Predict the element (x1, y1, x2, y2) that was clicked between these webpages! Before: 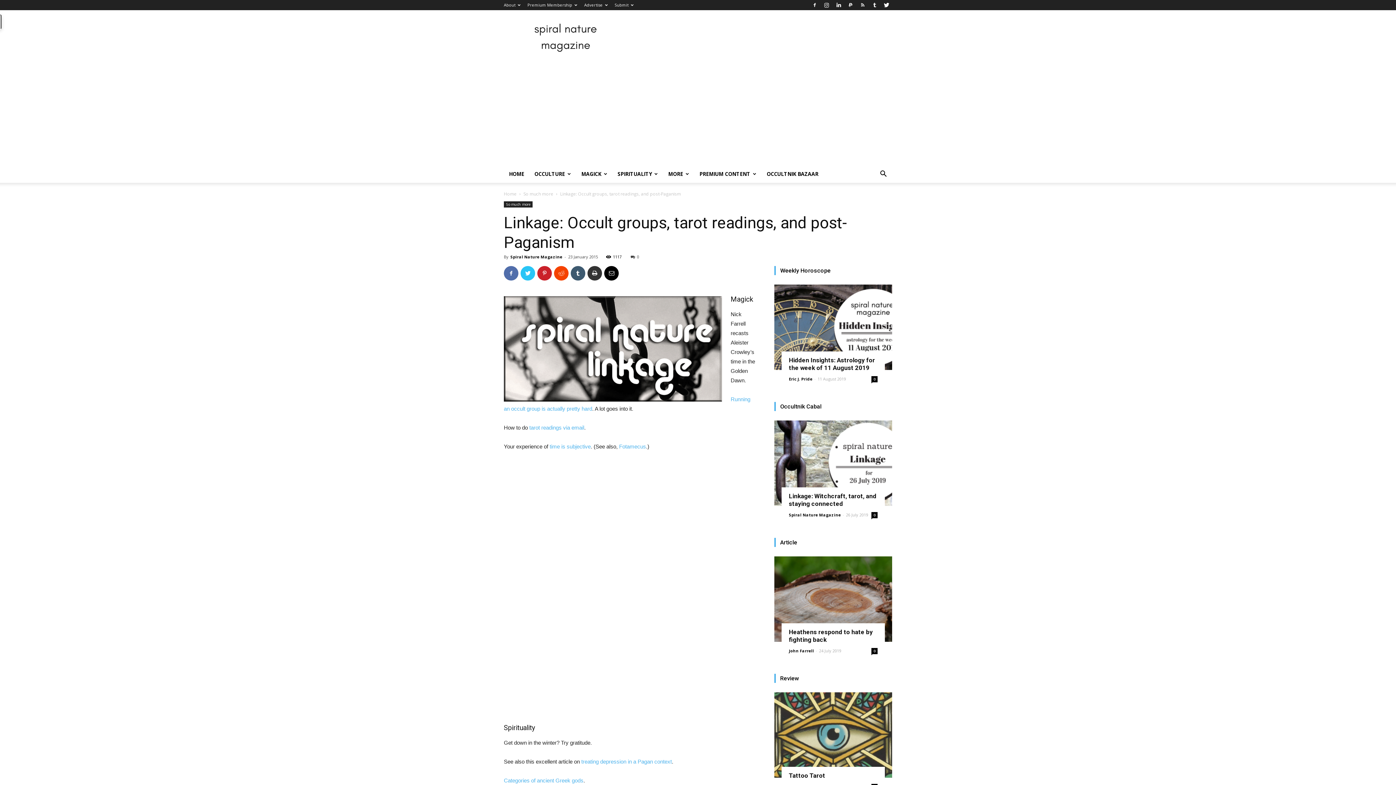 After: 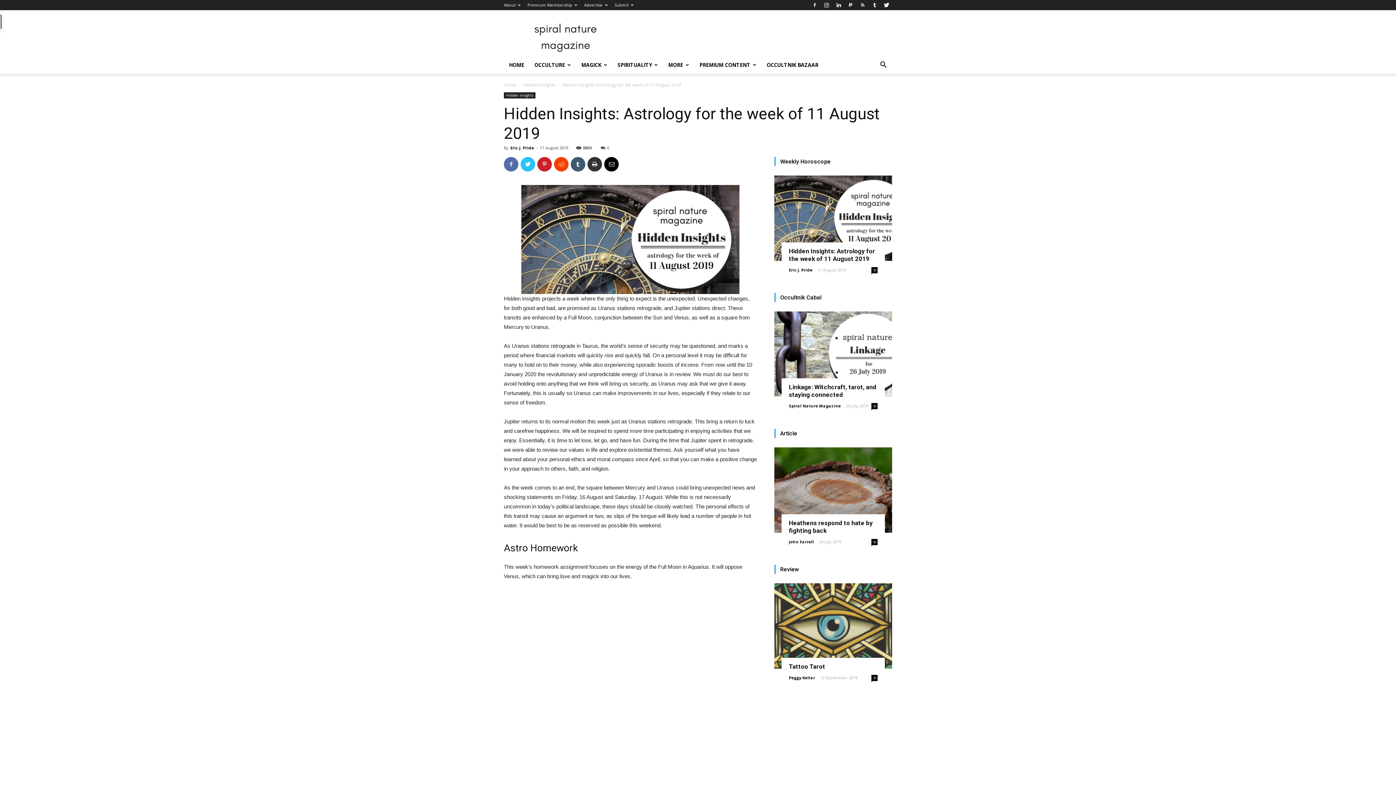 Action: label: 0 bbox: (871, 376, 877, 382)